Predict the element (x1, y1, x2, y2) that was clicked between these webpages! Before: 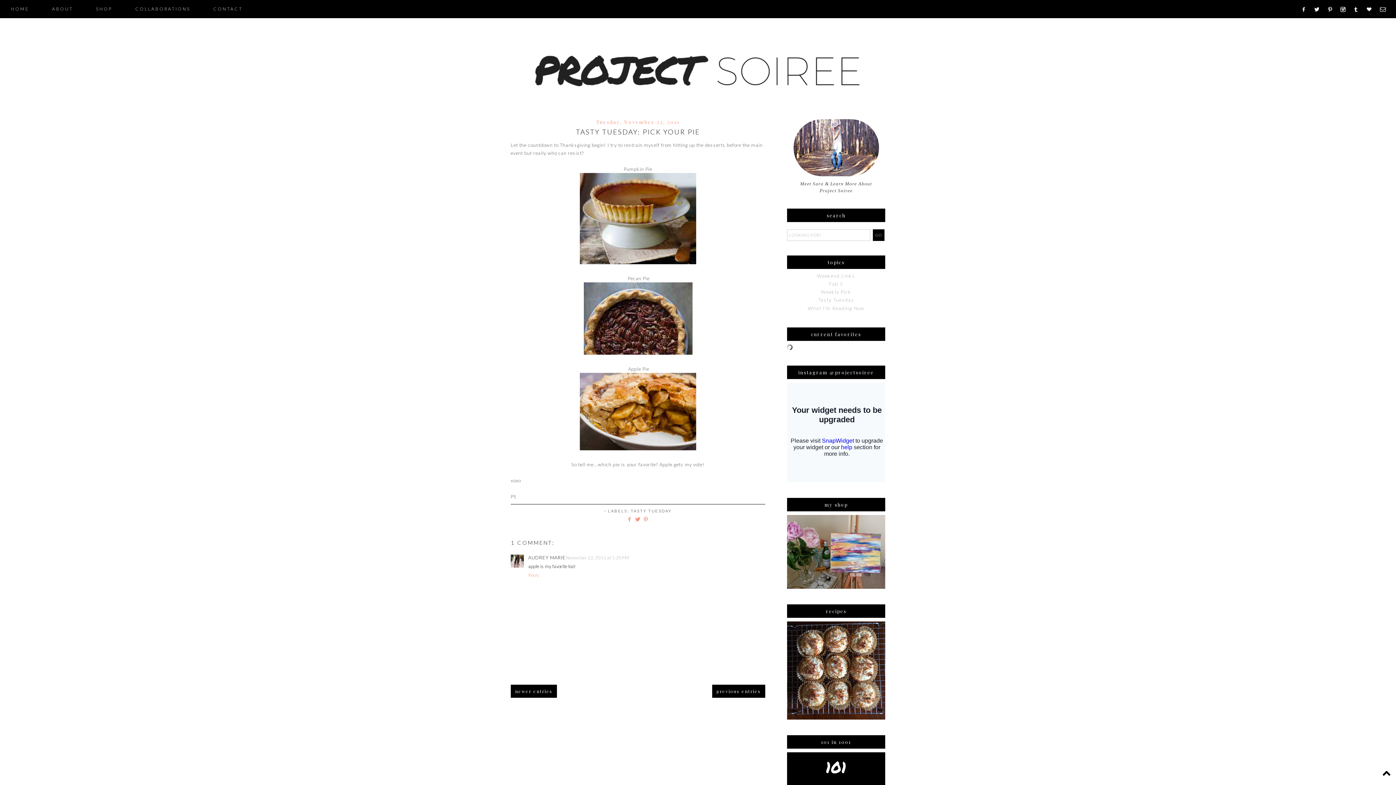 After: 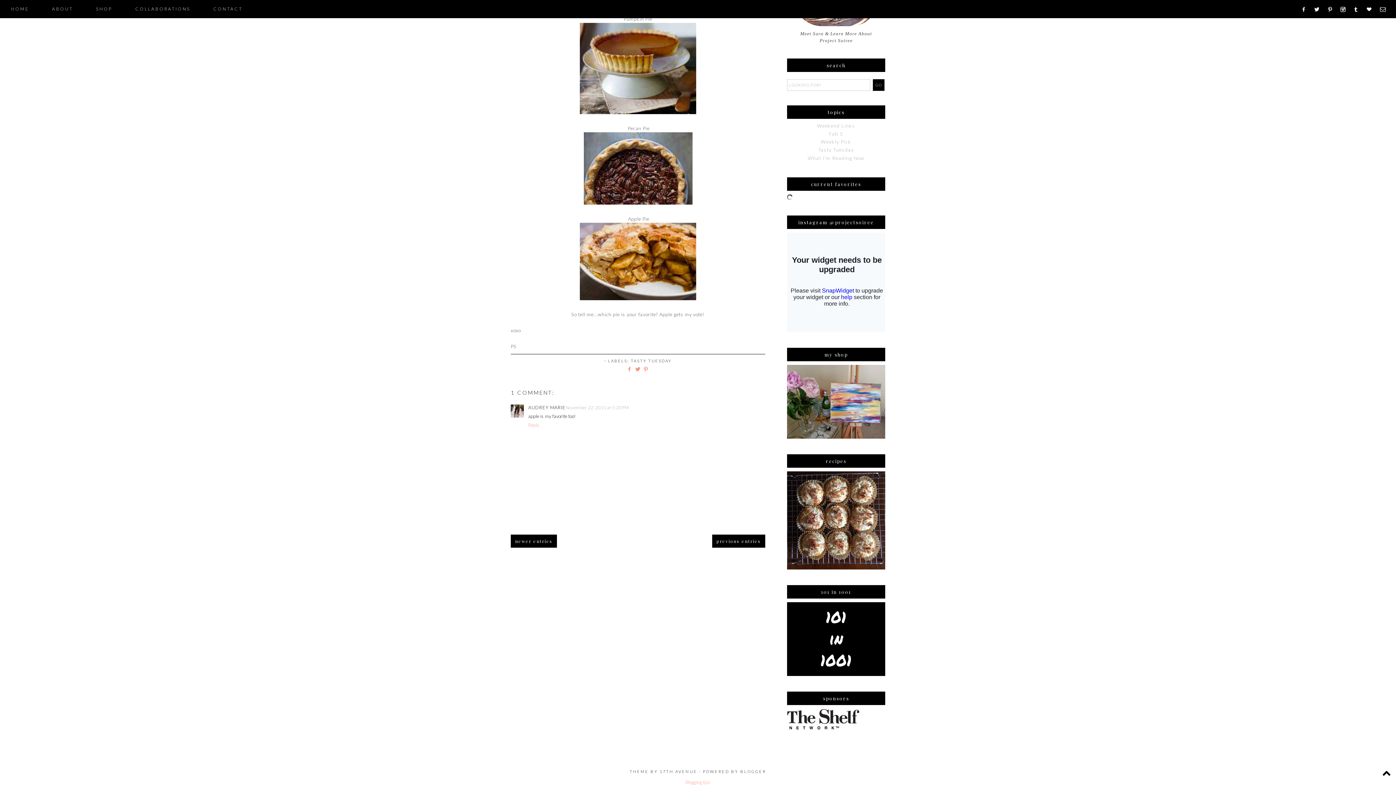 Action: label: November 22, 2011 at 5:20 PM bbox: (565, 555, 629, 560)